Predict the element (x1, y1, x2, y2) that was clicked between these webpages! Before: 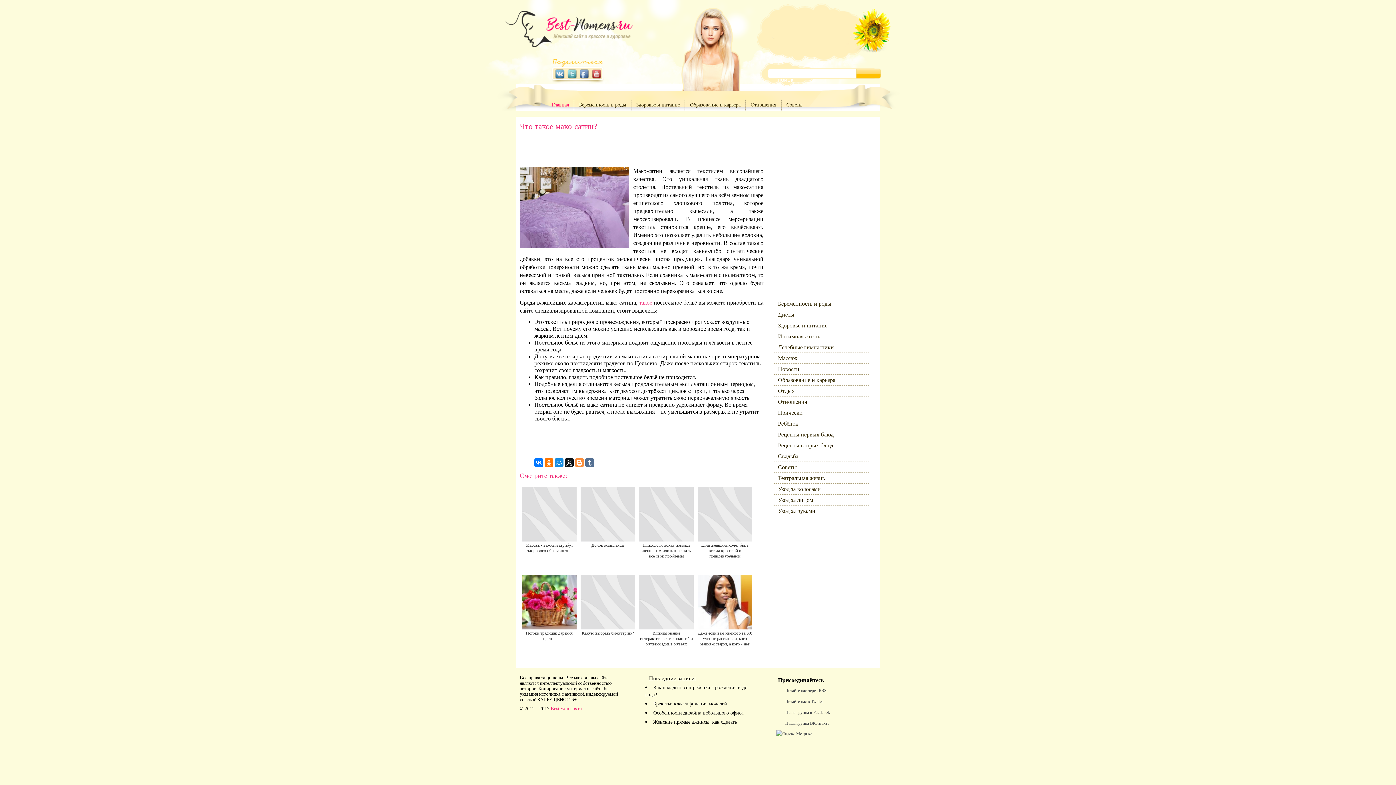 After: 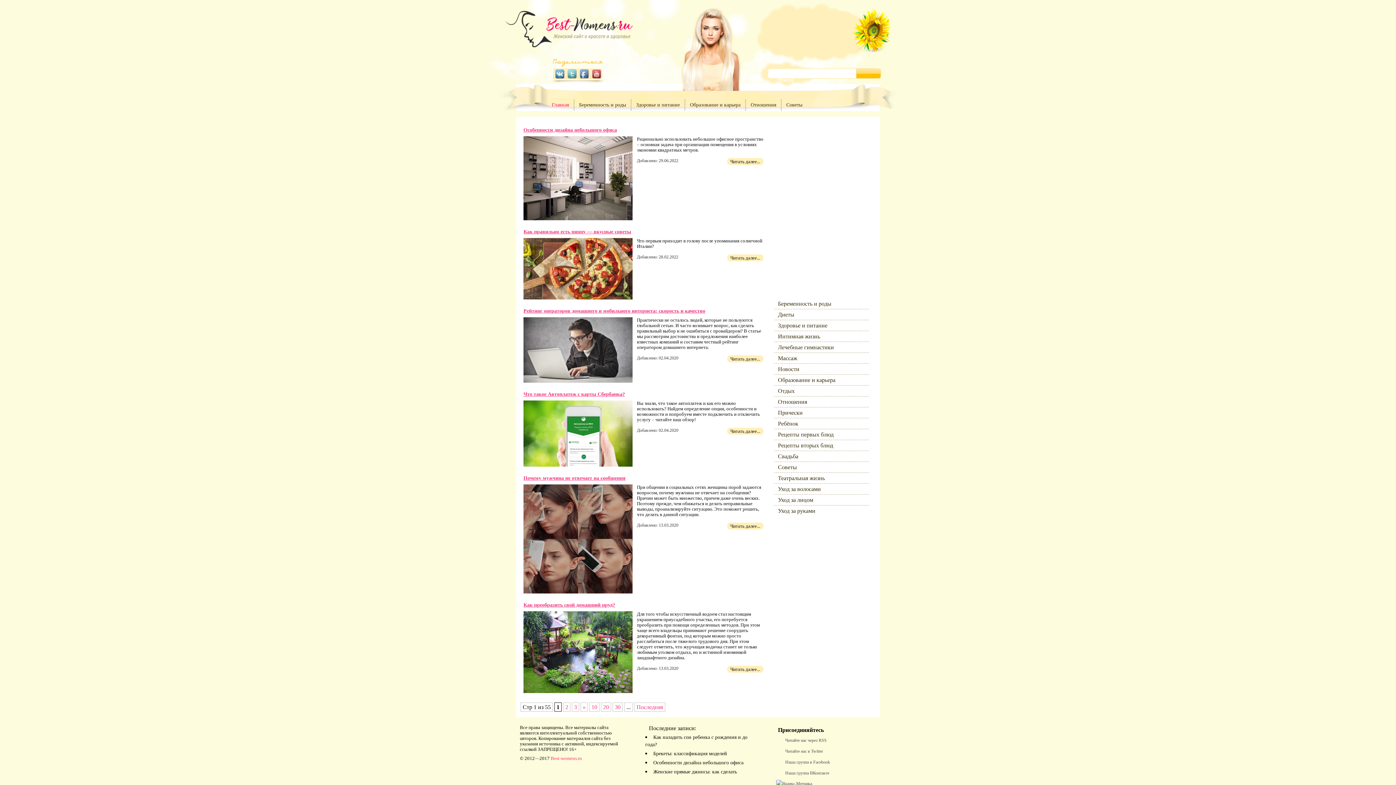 Action: label: Советы bbox: (778, 461, 797, 473)